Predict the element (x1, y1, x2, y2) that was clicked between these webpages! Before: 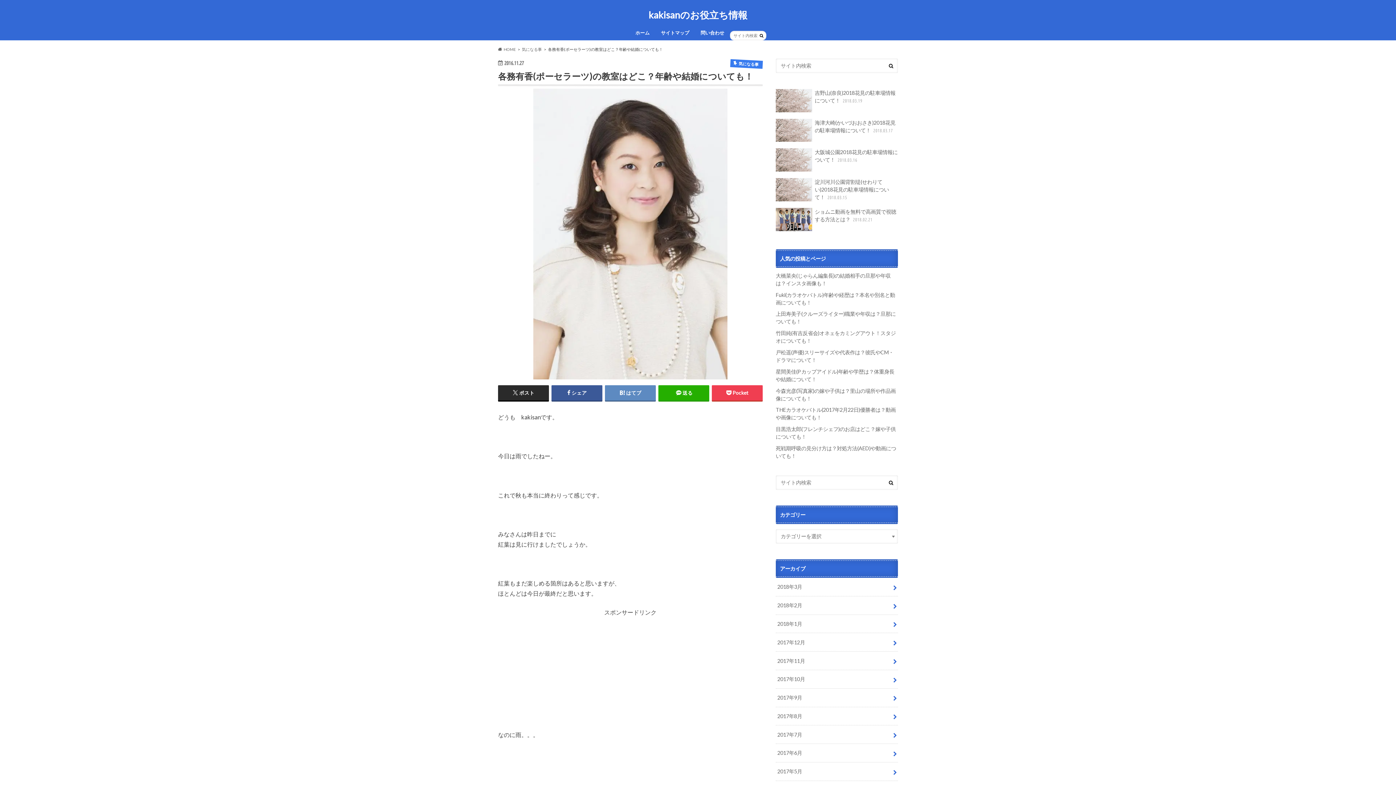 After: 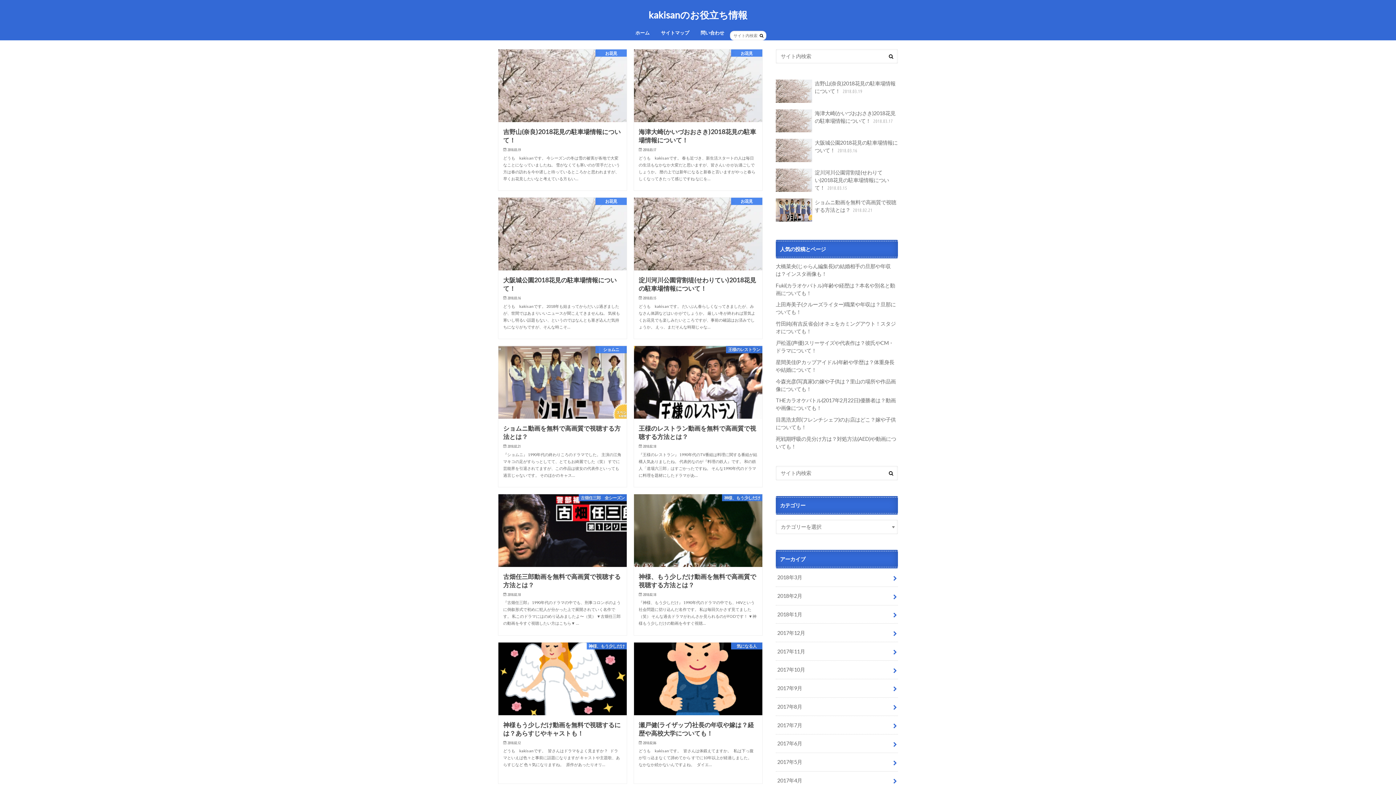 Action: bbox: (629, 28, 655, 38) label: ホーム